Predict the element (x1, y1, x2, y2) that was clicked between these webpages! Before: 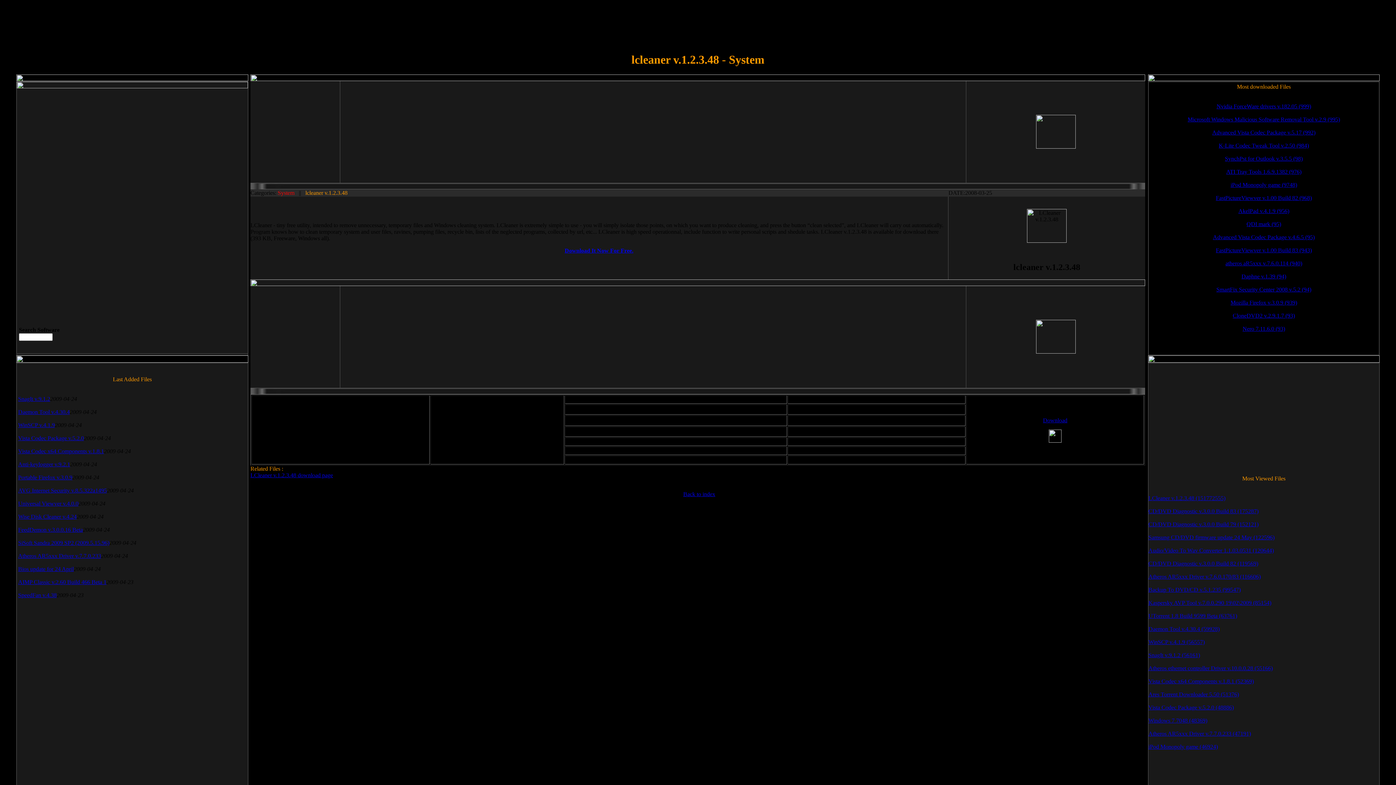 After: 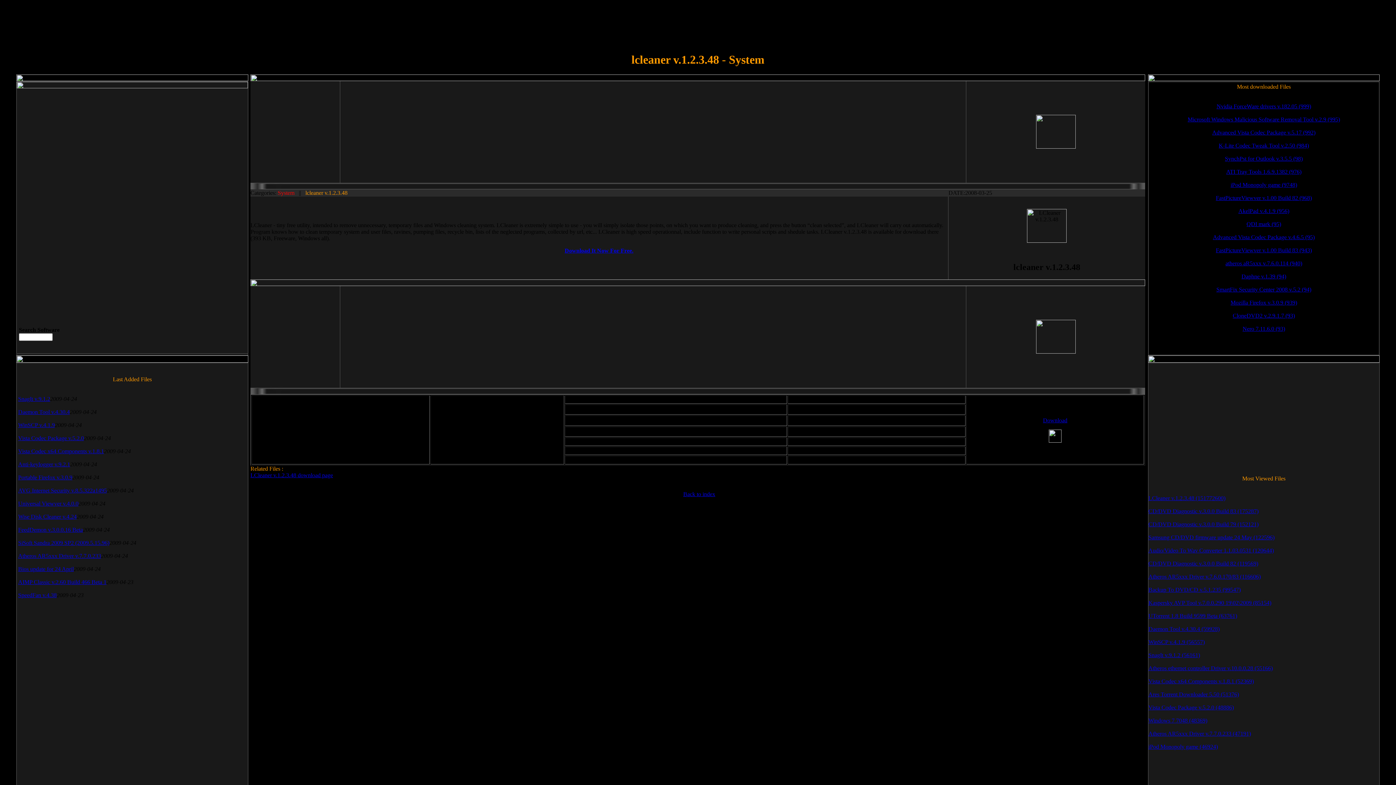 Action: bbox: (1246, 221, 1281, 227) label: QDI mark (95)